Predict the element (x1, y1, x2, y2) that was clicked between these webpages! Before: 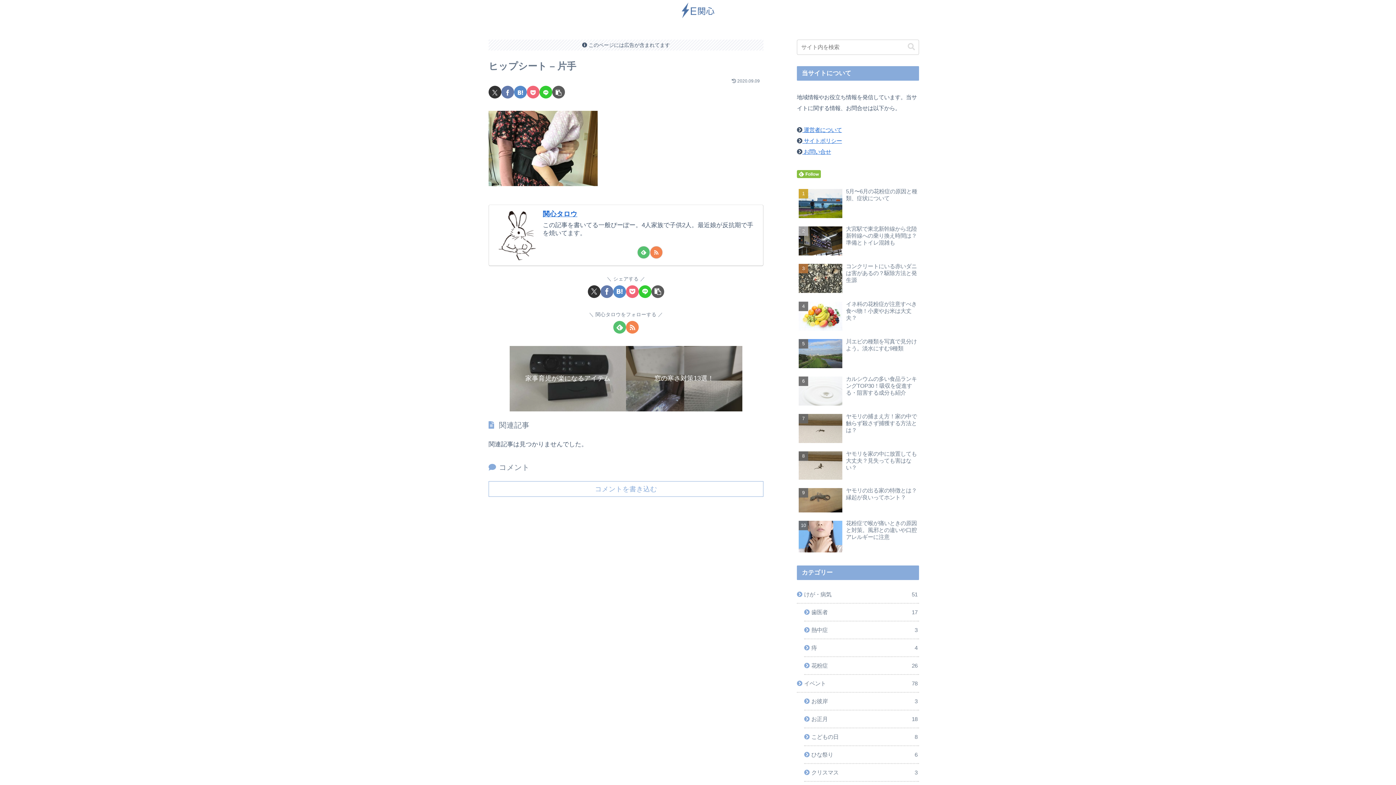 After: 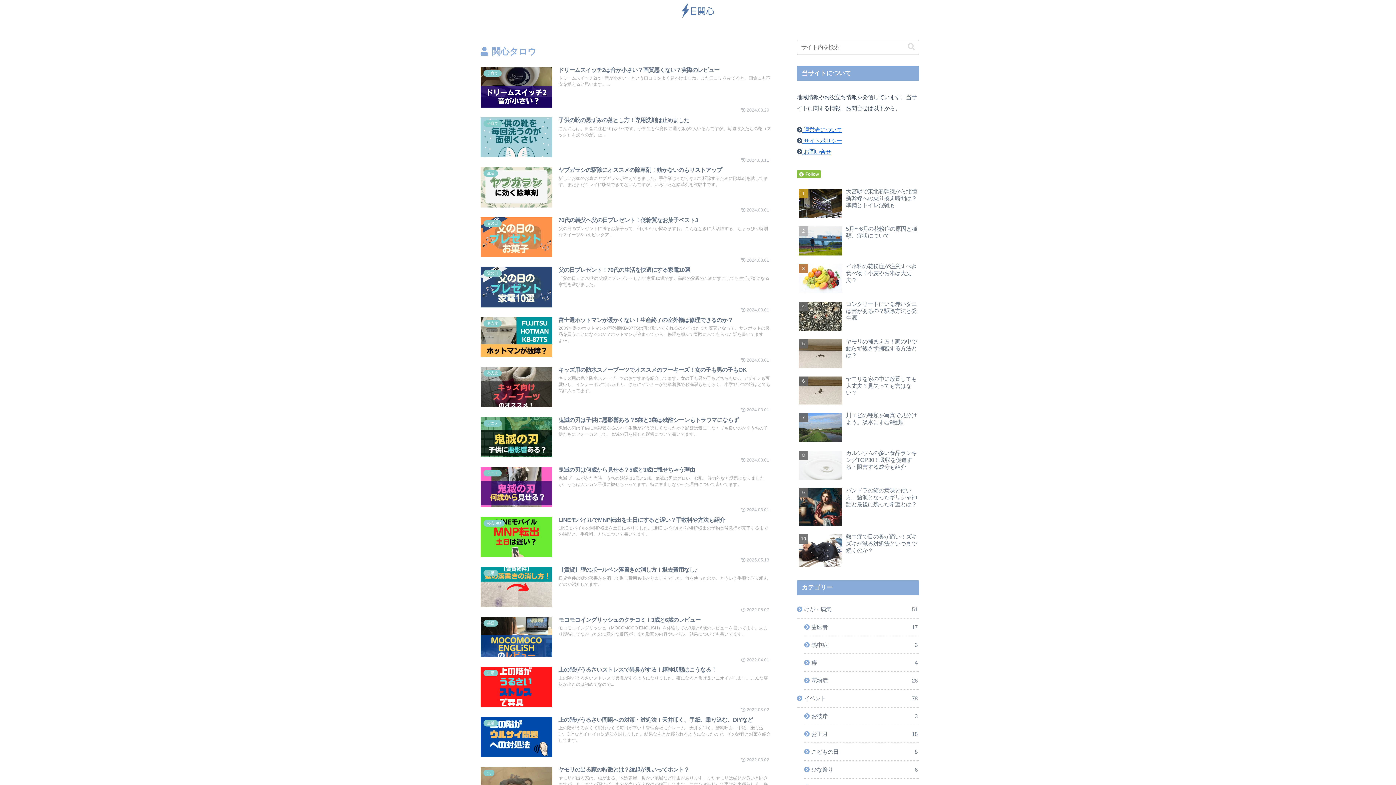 Action: label: 関心タロウ bbox: (542, 210, 577, 217)